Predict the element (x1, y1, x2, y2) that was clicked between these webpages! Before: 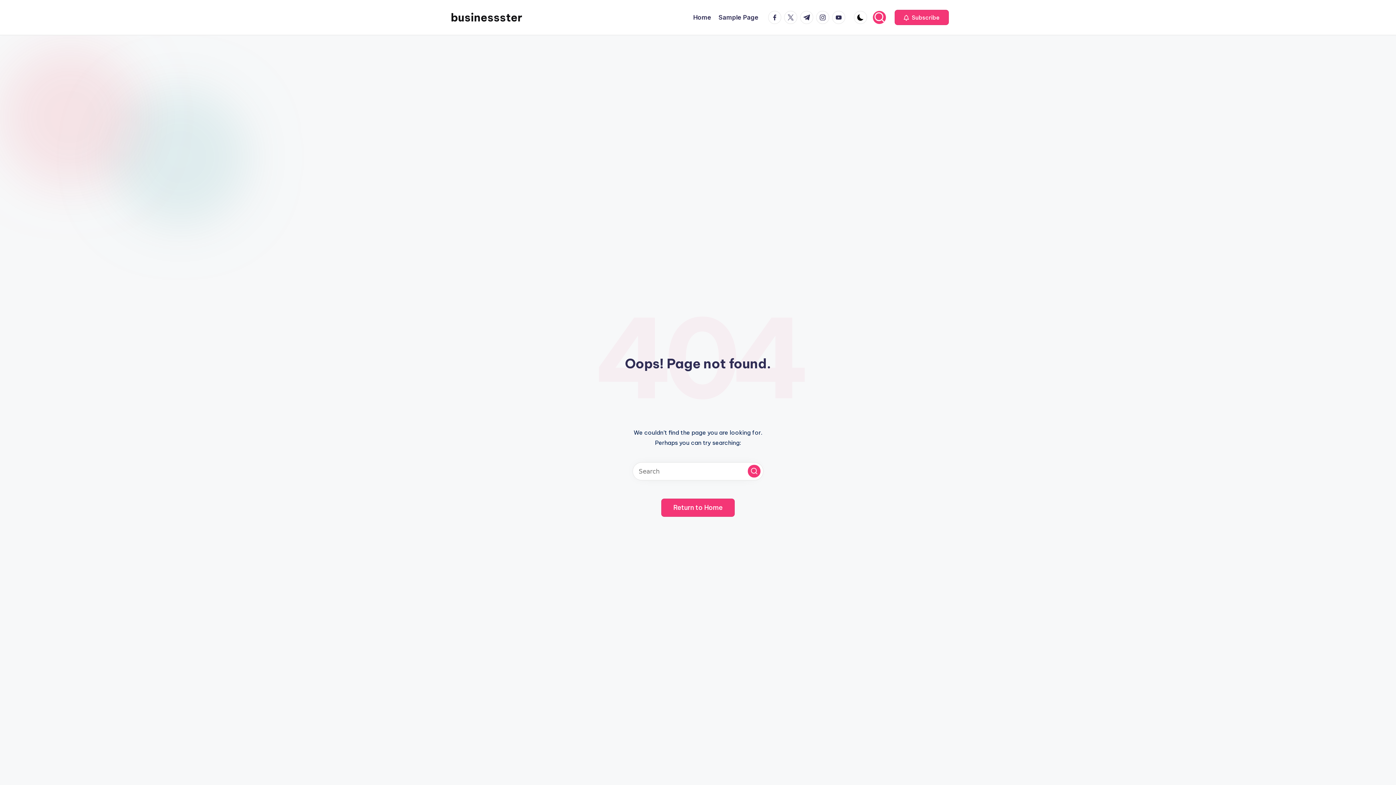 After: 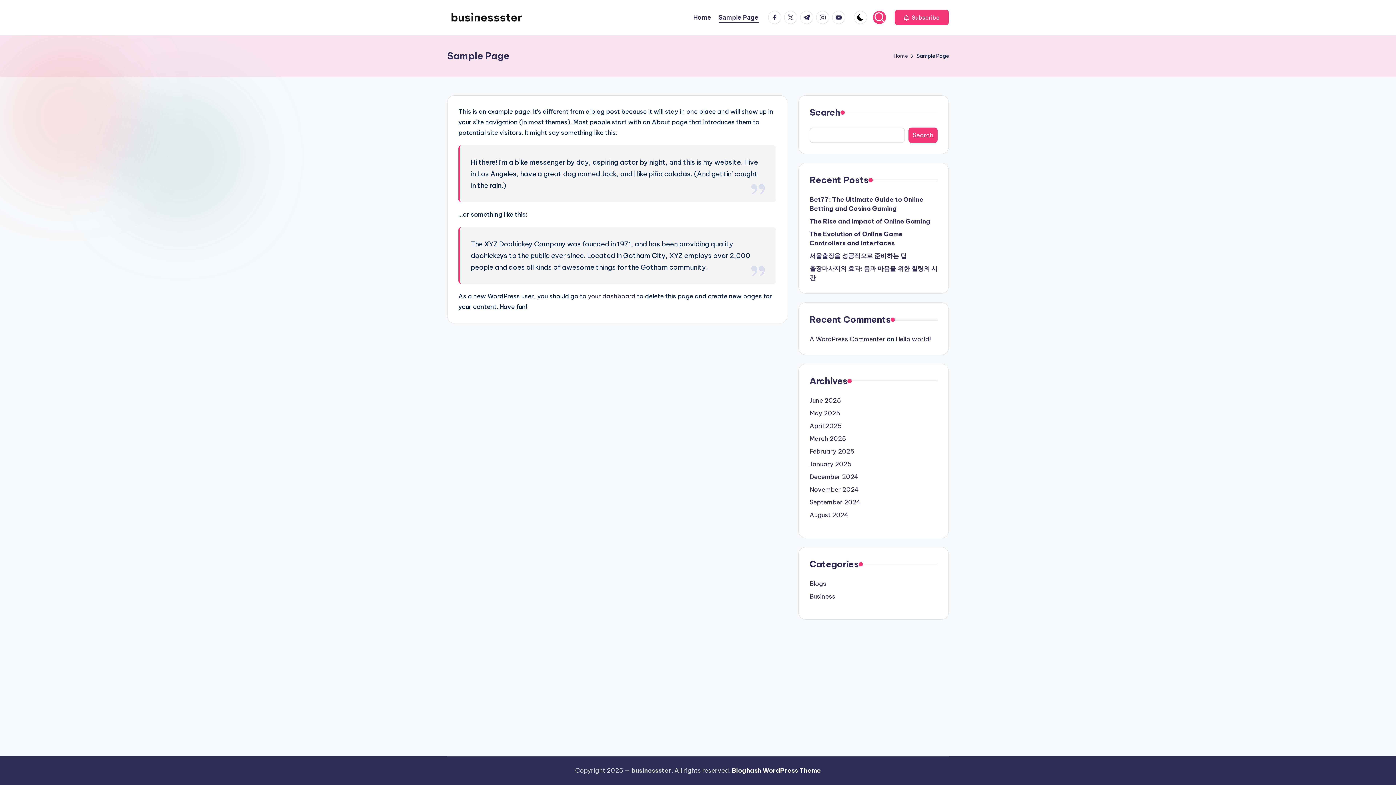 Action: bbox: (718, 12, 758, 22) label: Sample Page